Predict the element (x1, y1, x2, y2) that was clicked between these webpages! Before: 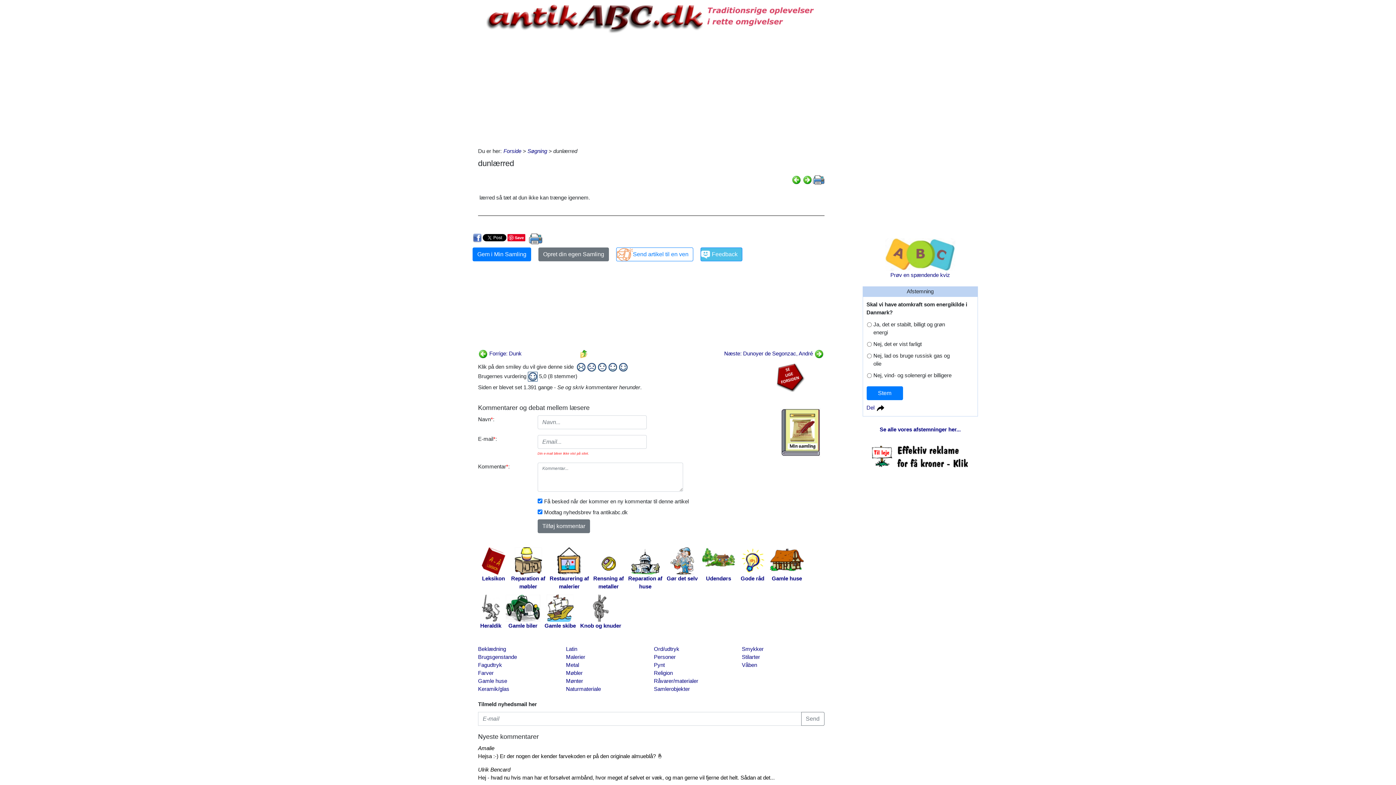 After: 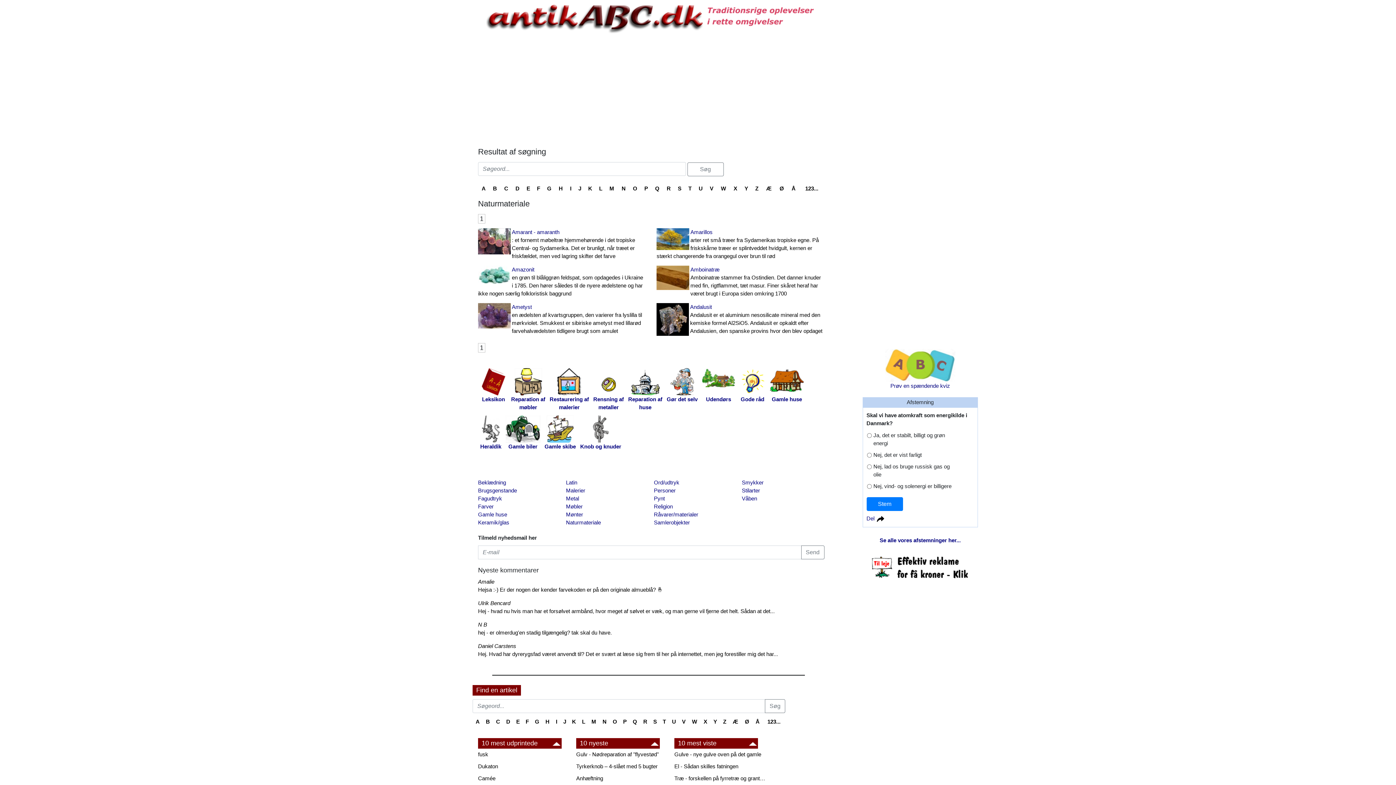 Action: bbox: (566, 685, 648, 693) label: Naturmateriale